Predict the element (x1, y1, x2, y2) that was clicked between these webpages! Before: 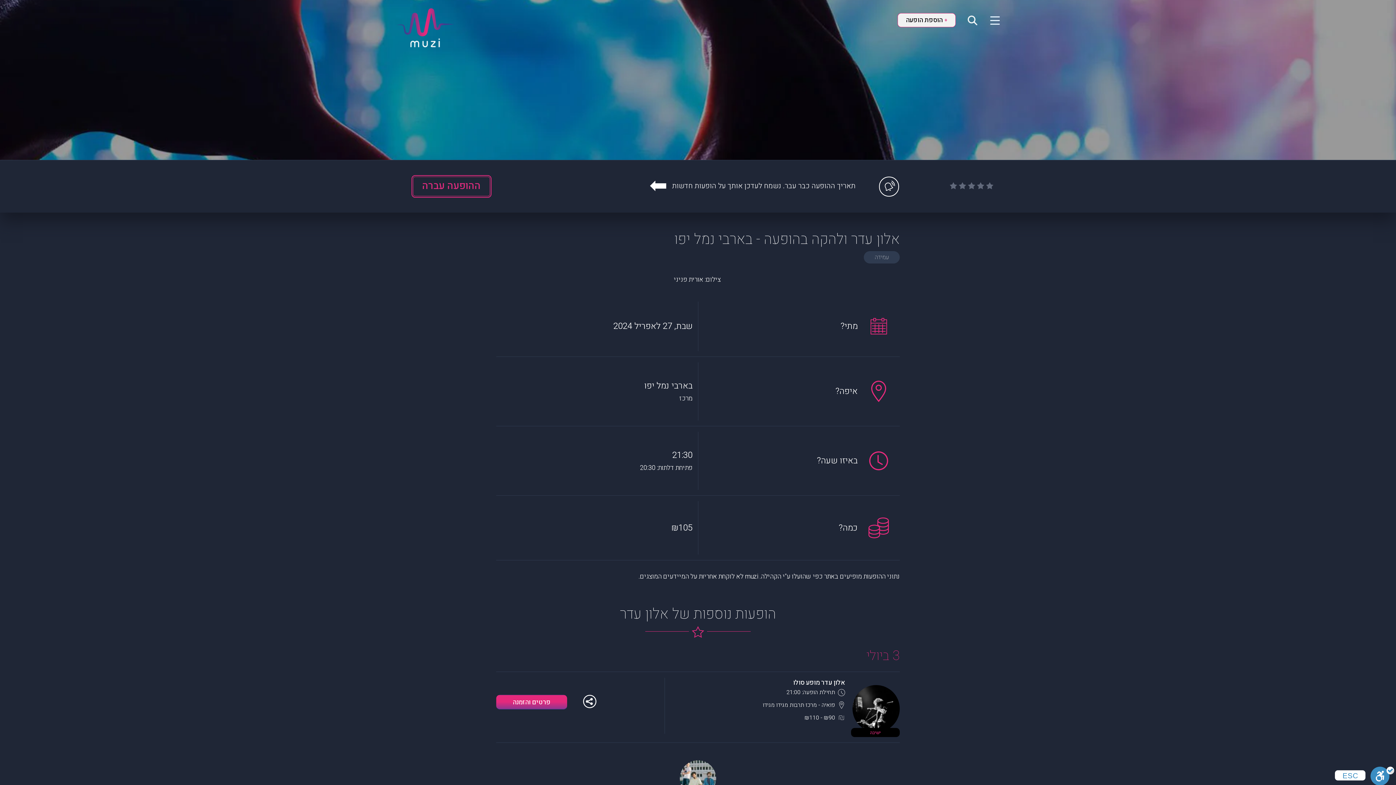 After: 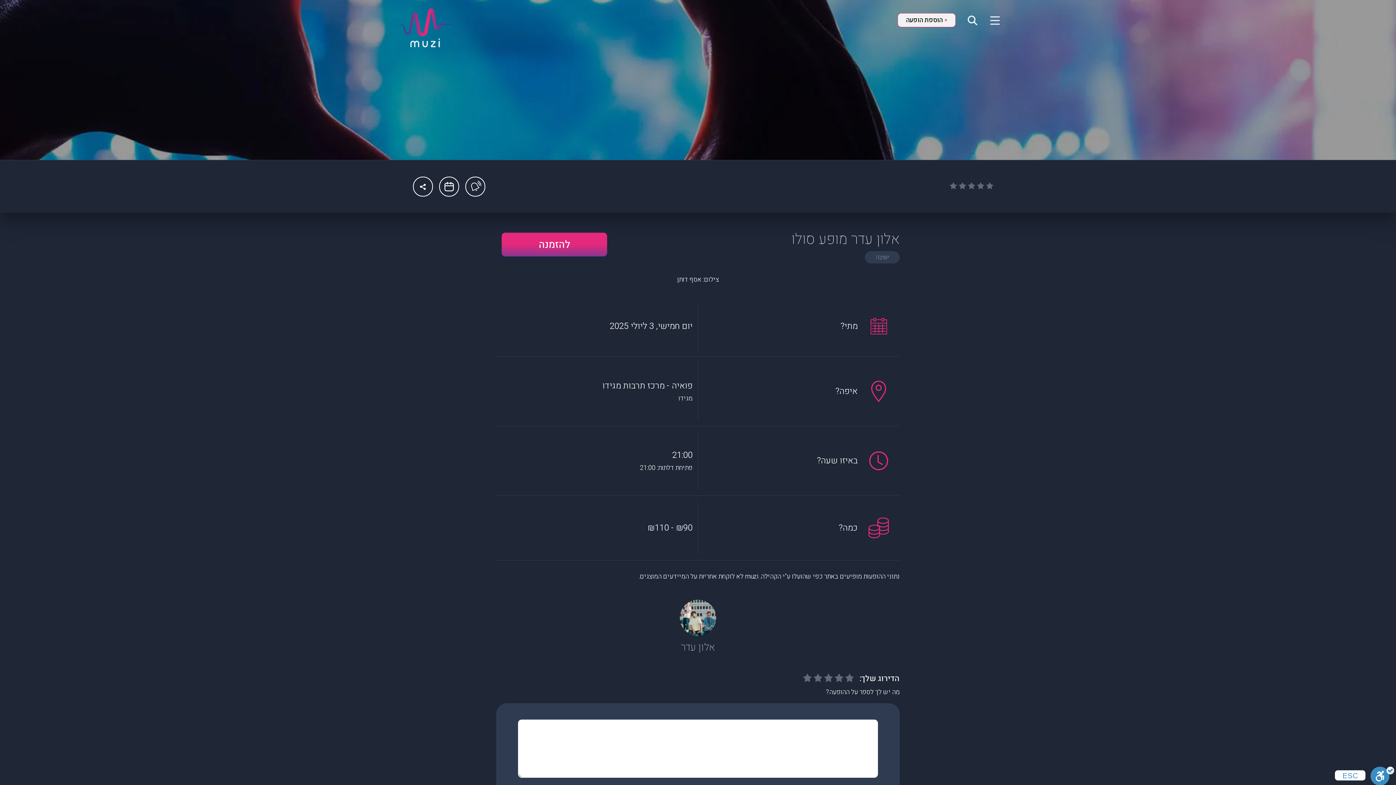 Action: label: אלון עדר מופע סולו bbox: (793, 678, 845, 688)